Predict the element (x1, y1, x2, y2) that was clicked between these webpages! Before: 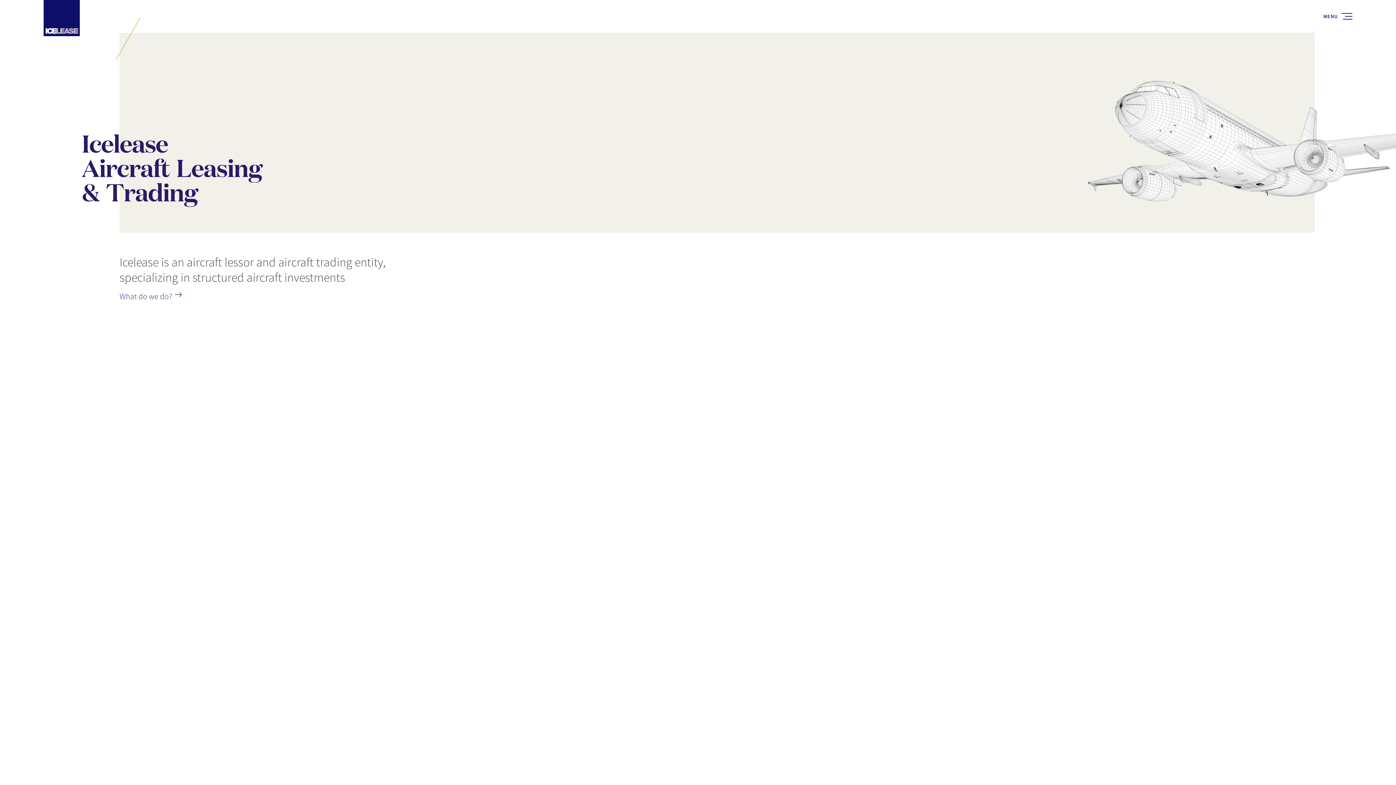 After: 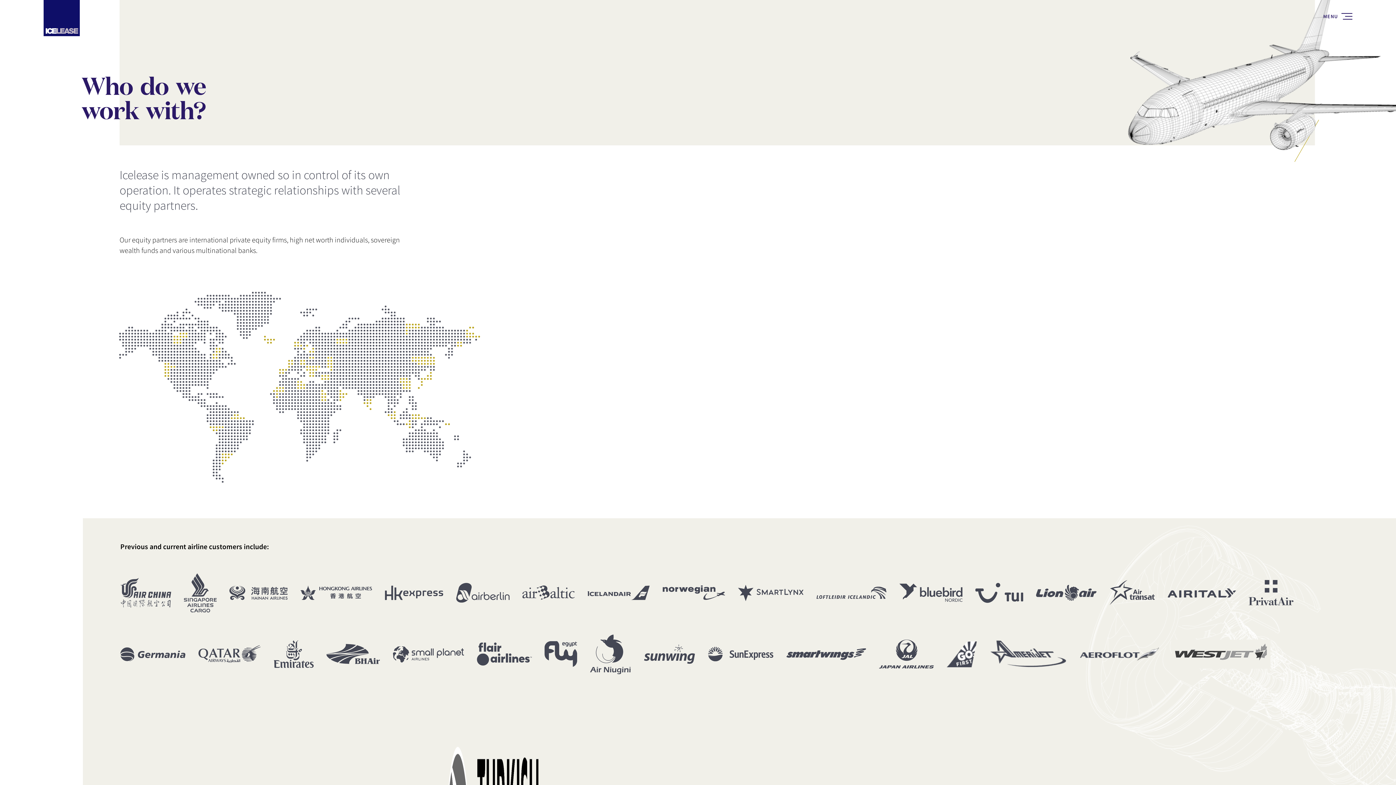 Action: bbox: (141, 404, 1396, 434) label: Who do we work with?